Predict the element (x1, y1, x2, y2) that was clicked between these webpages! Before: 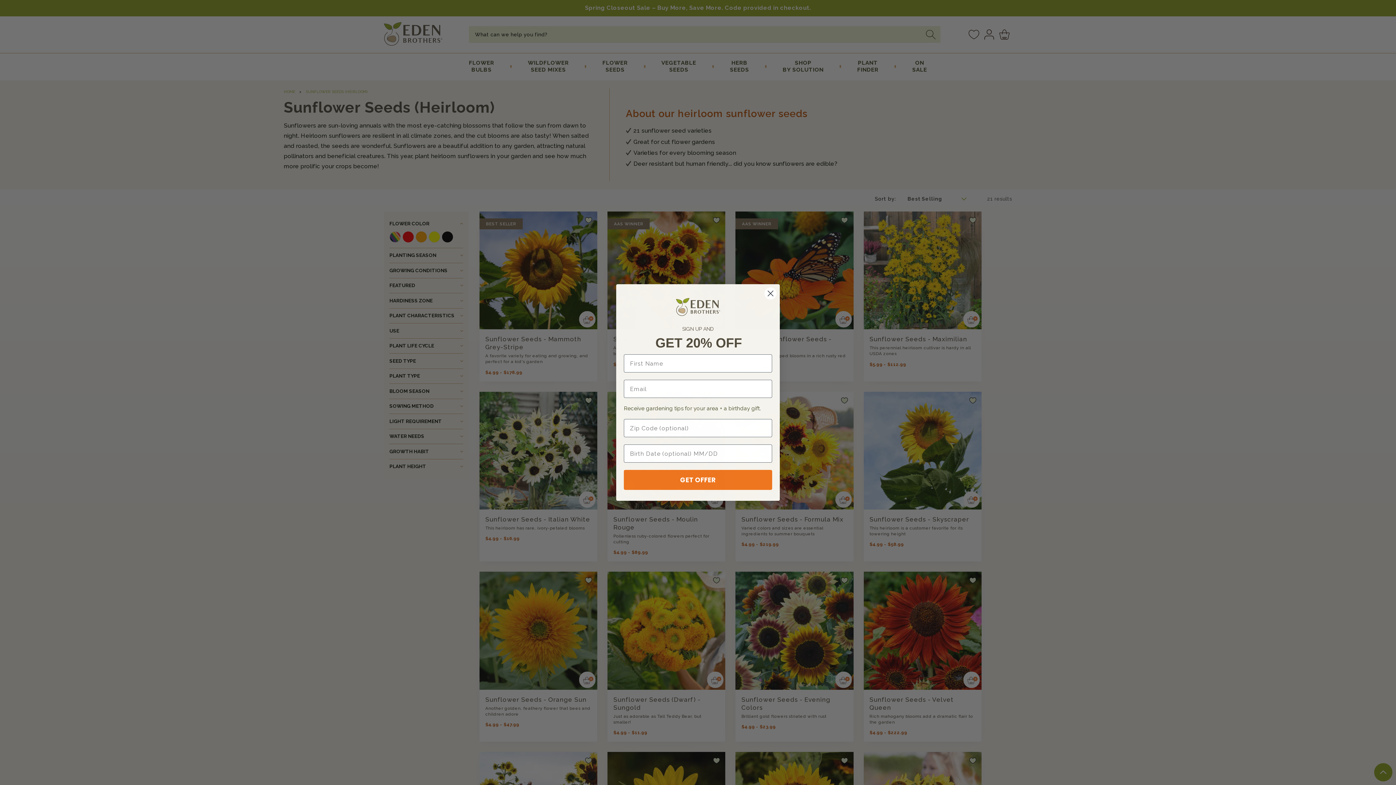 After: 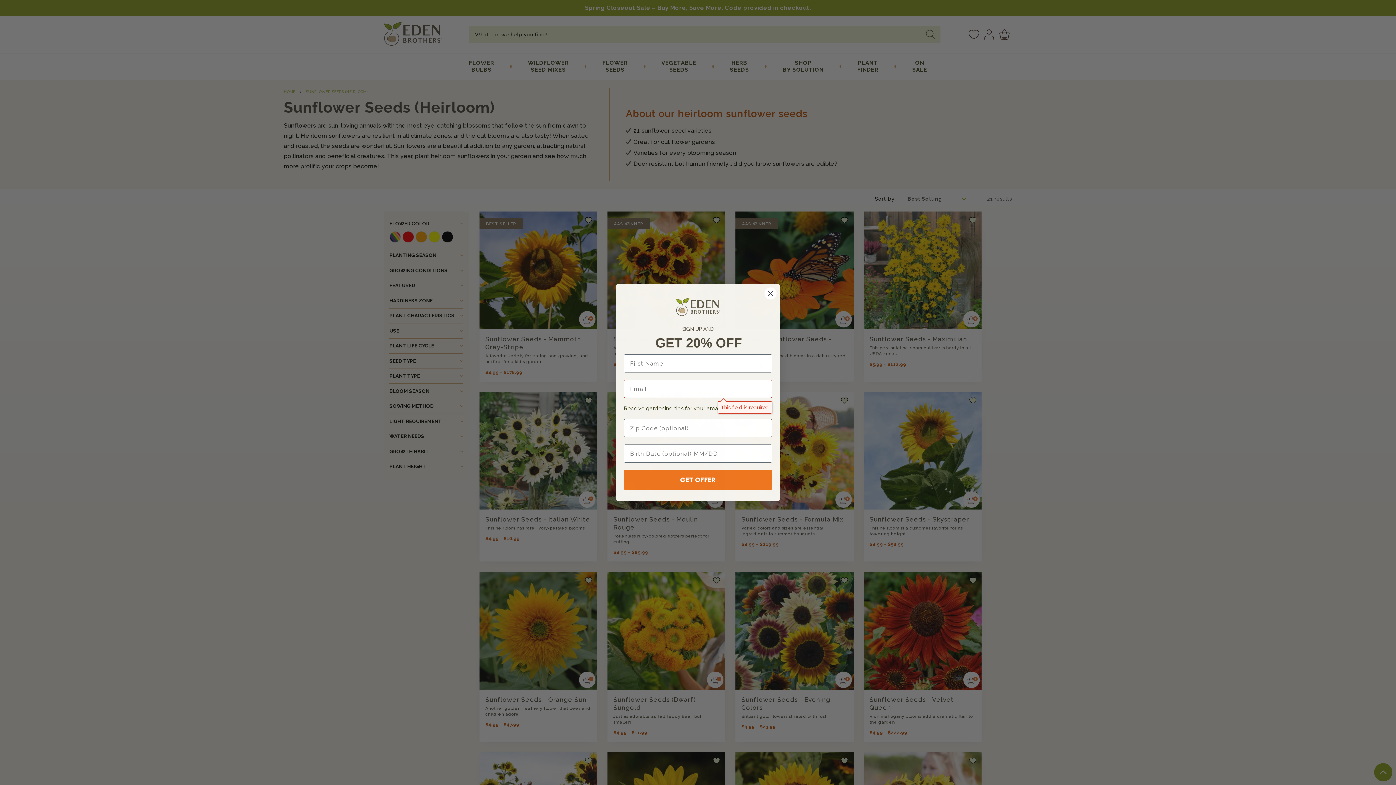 Action: label: GET OFFER bbox: (624, 470, 772, 490)